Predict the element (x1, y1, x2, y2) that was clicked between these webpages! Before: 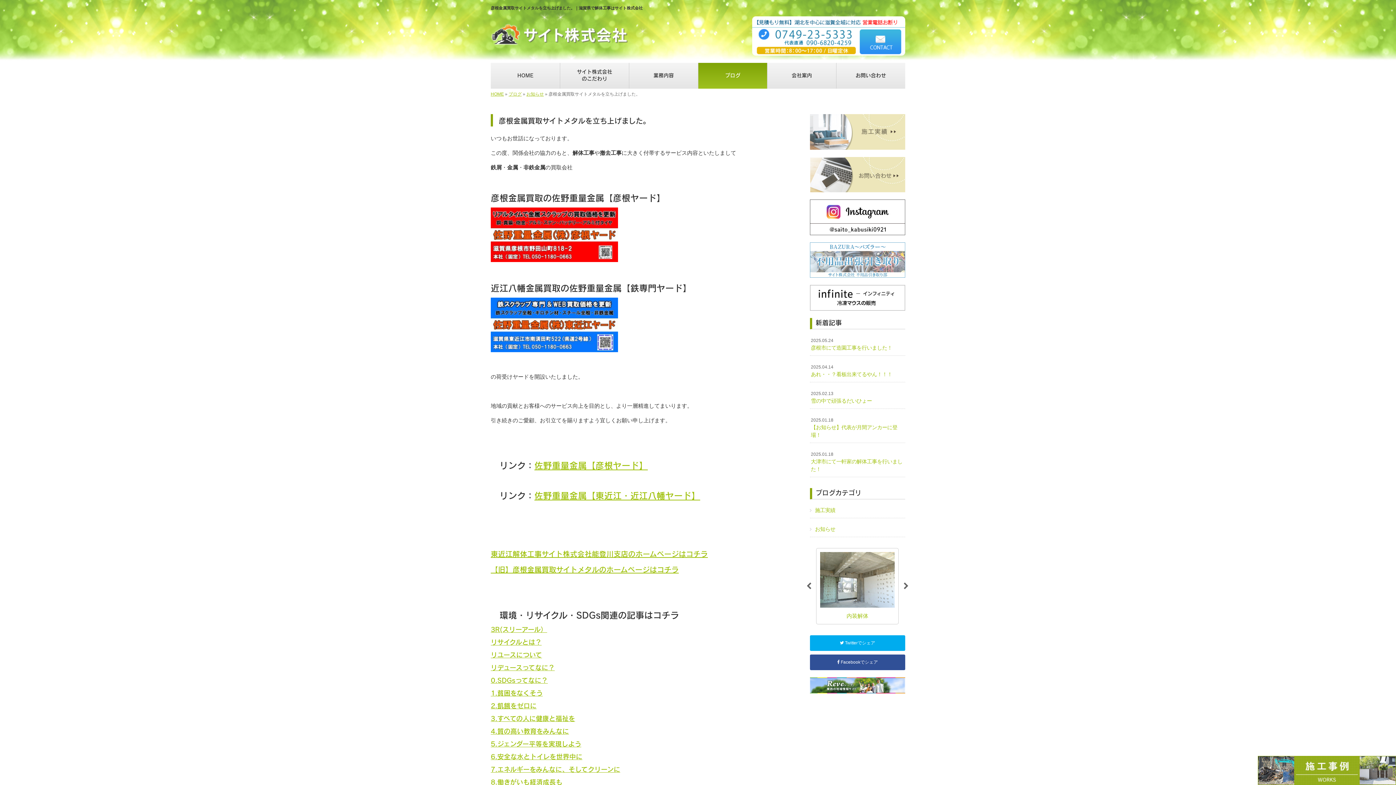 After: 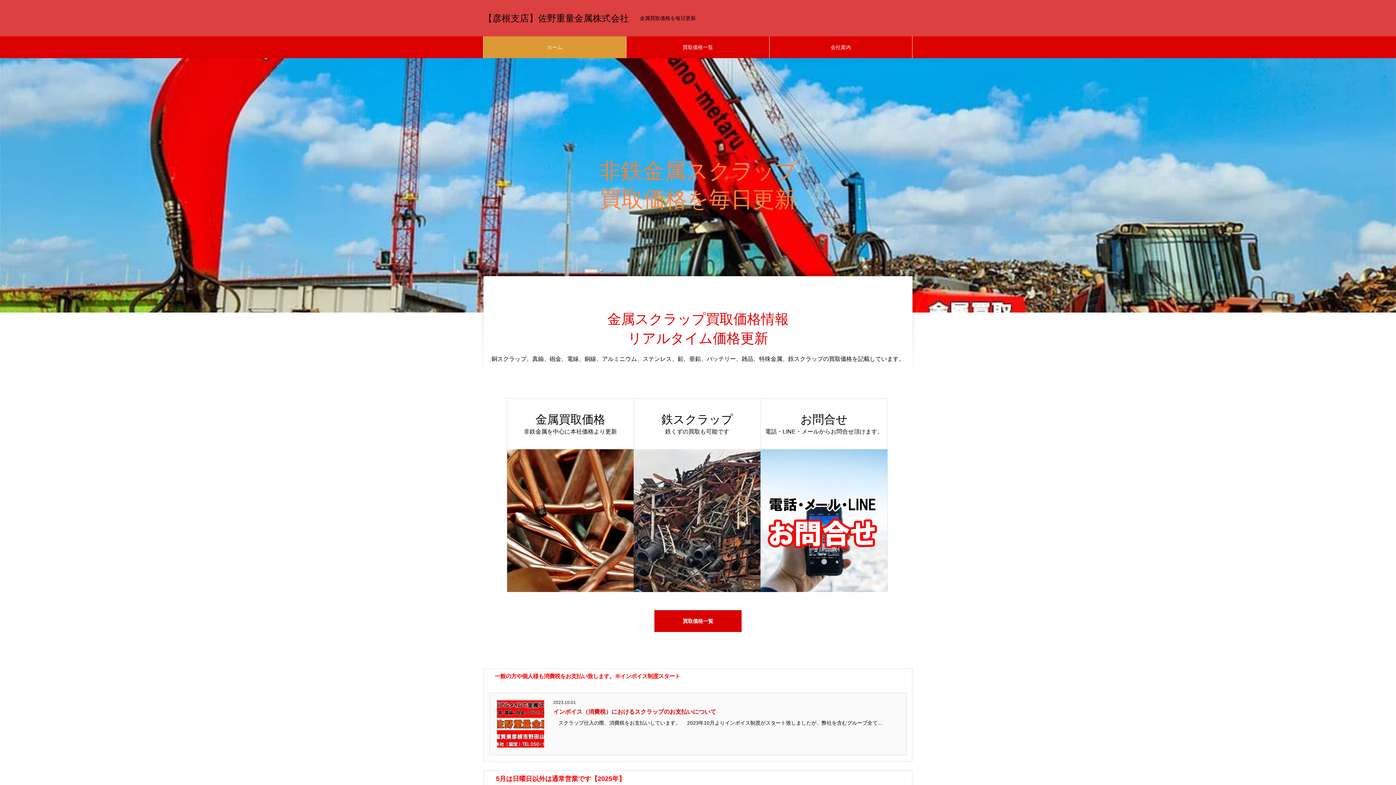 Action: label: 佐野重量金属【彦根ヤード】 bbox: (534, 460, 648, 470)